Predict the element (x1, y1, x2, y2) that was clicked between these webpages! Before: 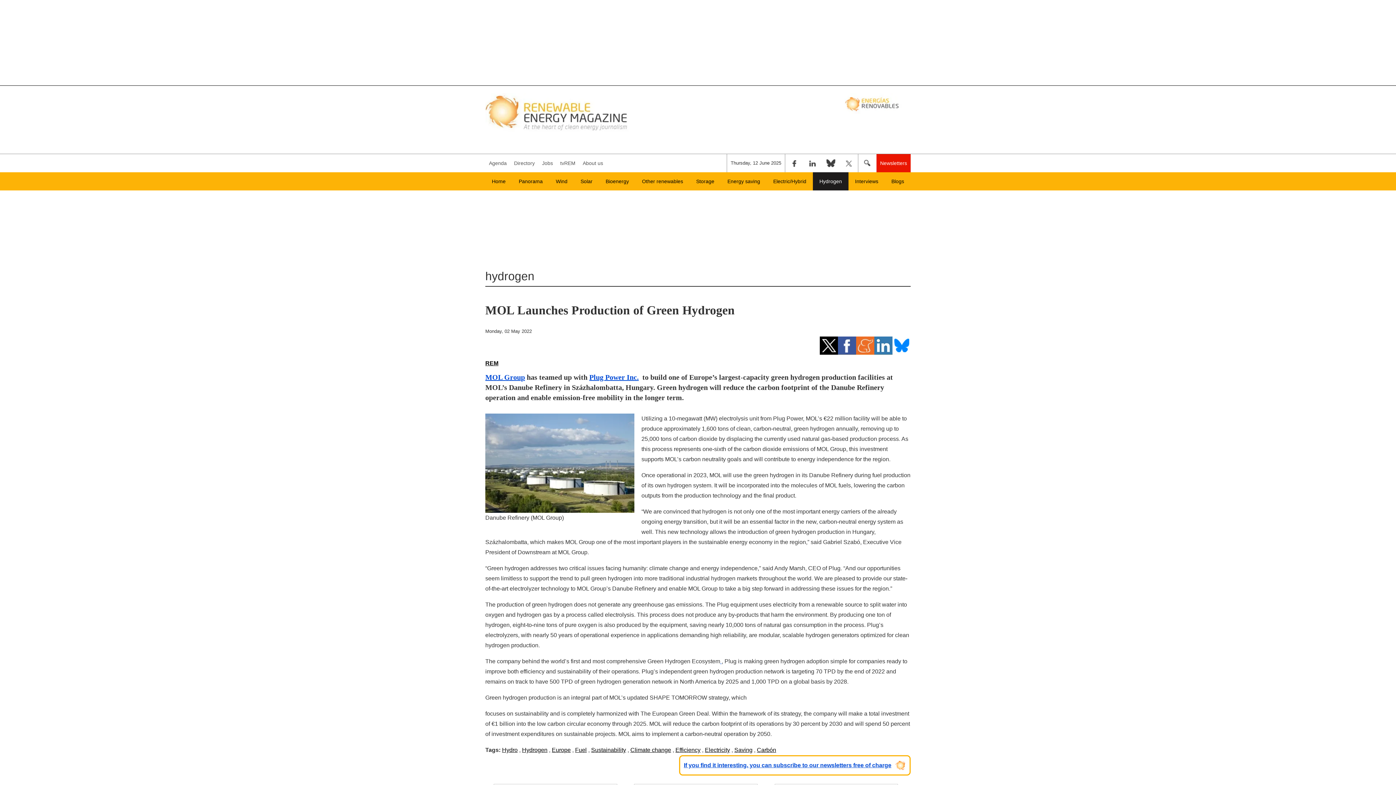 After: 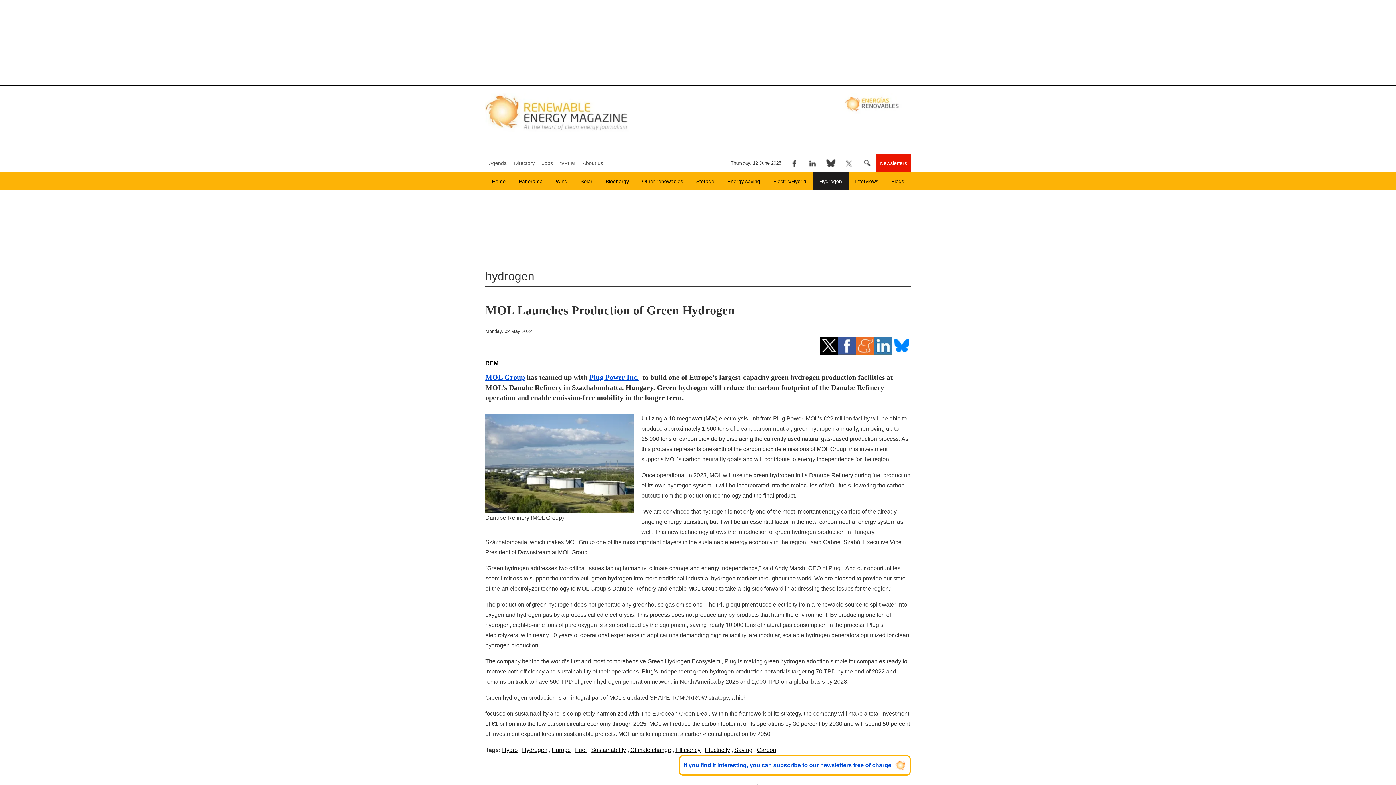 Action: label: If you find it interesting, you can subscribe to our newsletters free of charge bbox: (684, 760, 891, 770)